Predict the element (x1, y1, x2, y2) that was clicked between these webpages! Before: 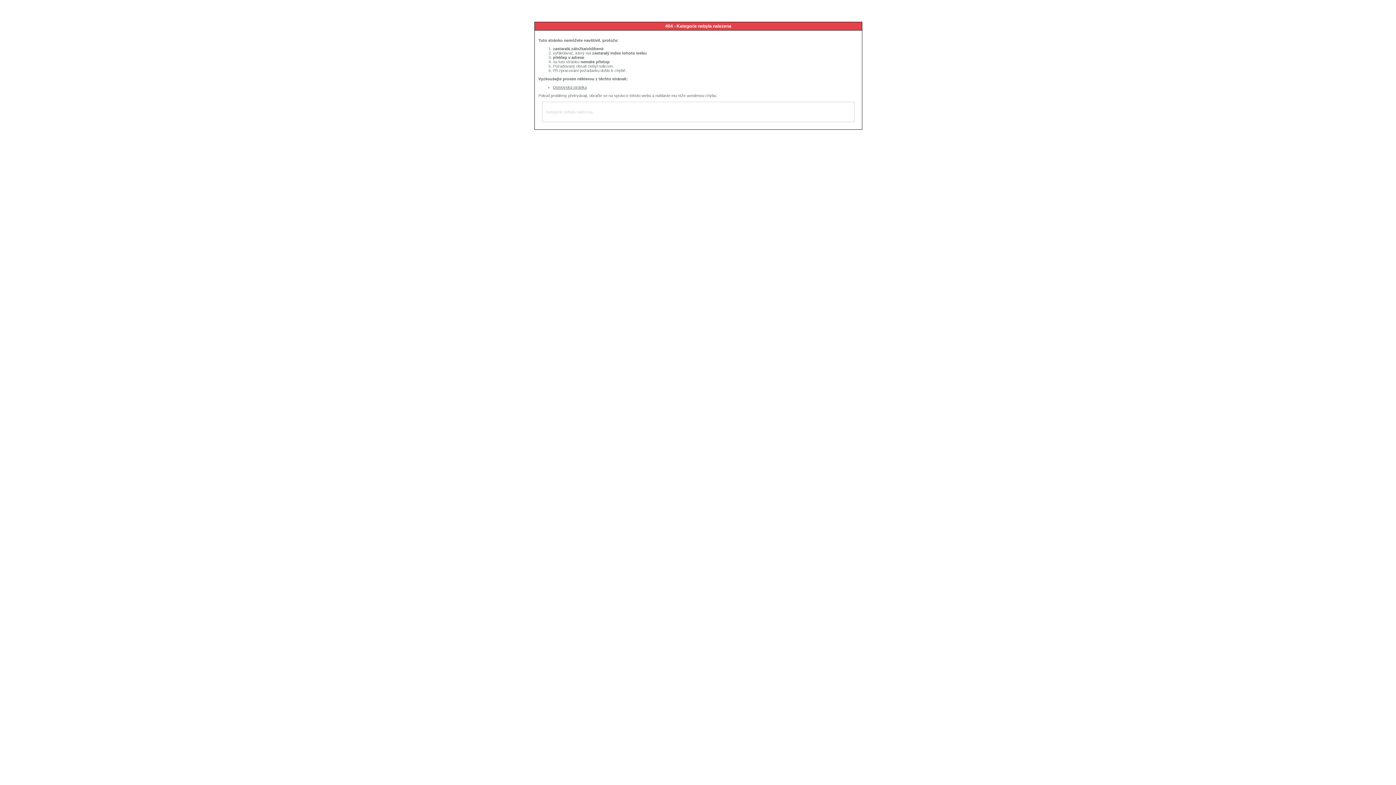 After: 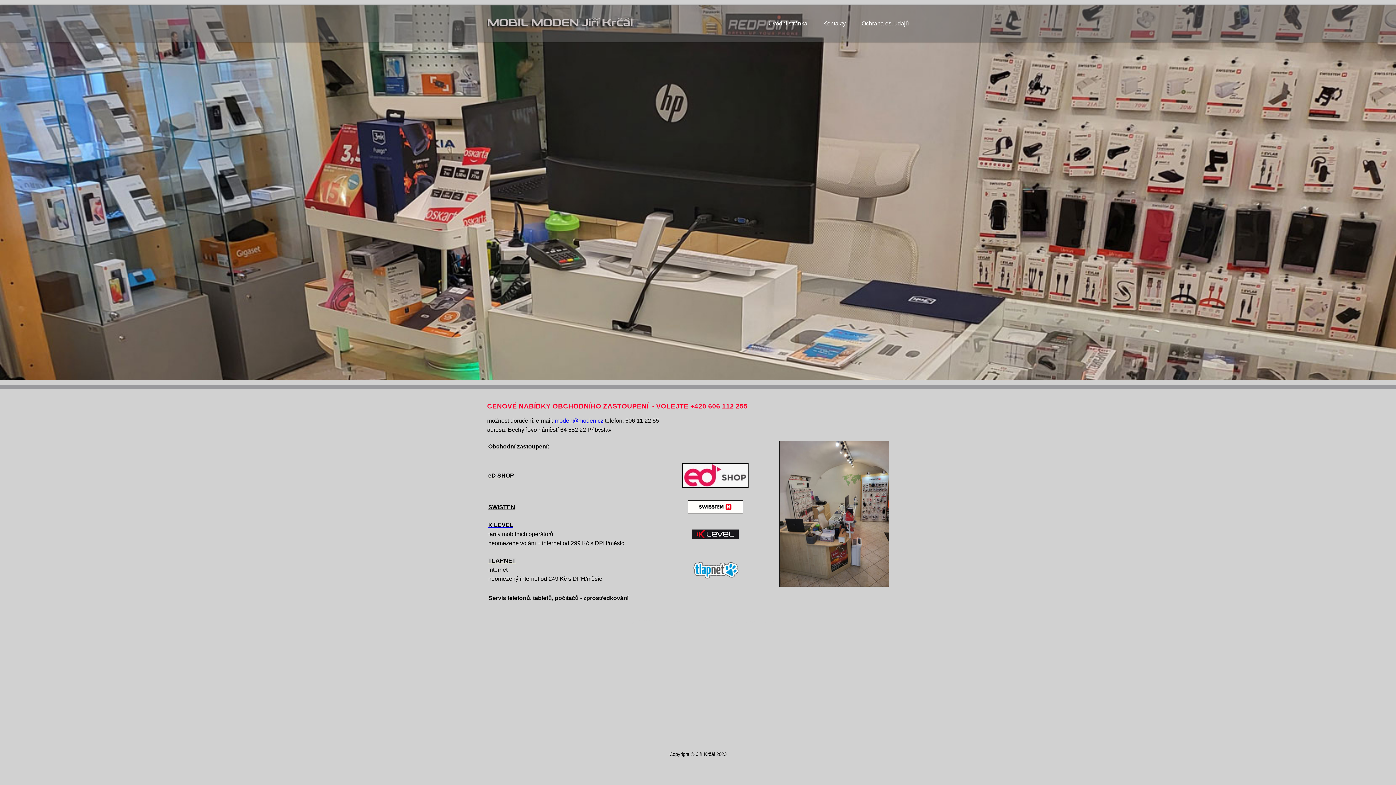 Action: bbox: (553, 85, 586, 89) label: Domovská stránka